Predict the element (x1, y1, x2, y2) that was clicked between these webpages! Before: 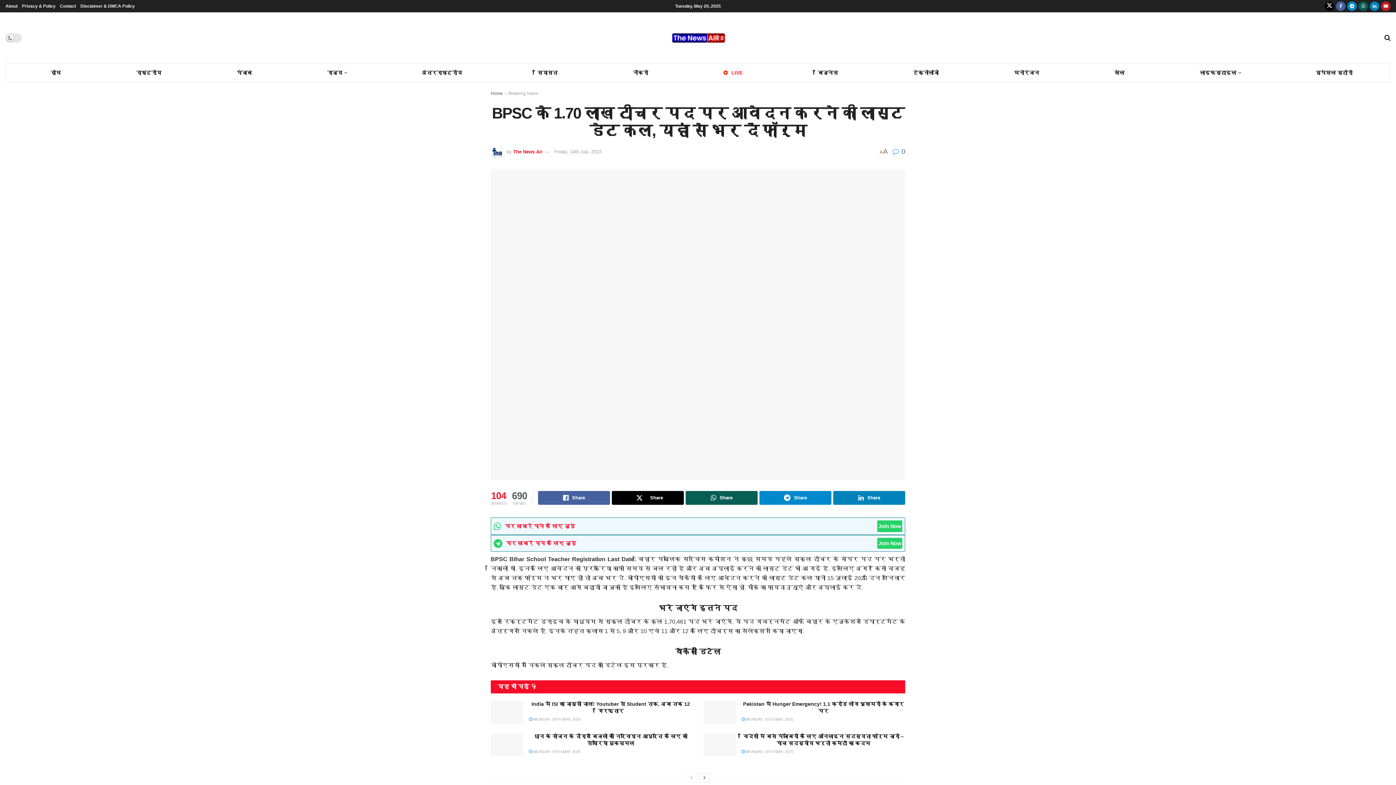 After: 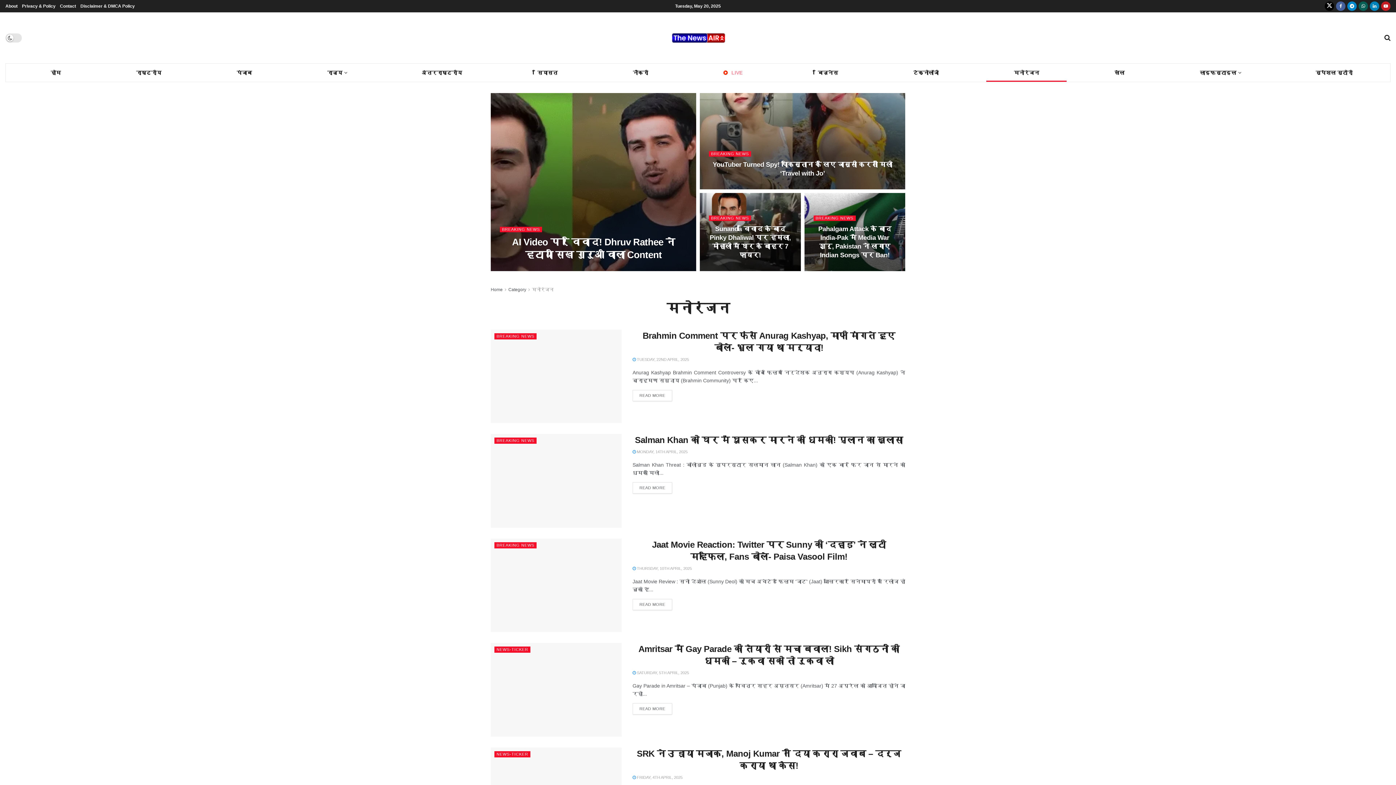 Action: label: मनोरंजन bbox: (976, 63, 1077, 81)